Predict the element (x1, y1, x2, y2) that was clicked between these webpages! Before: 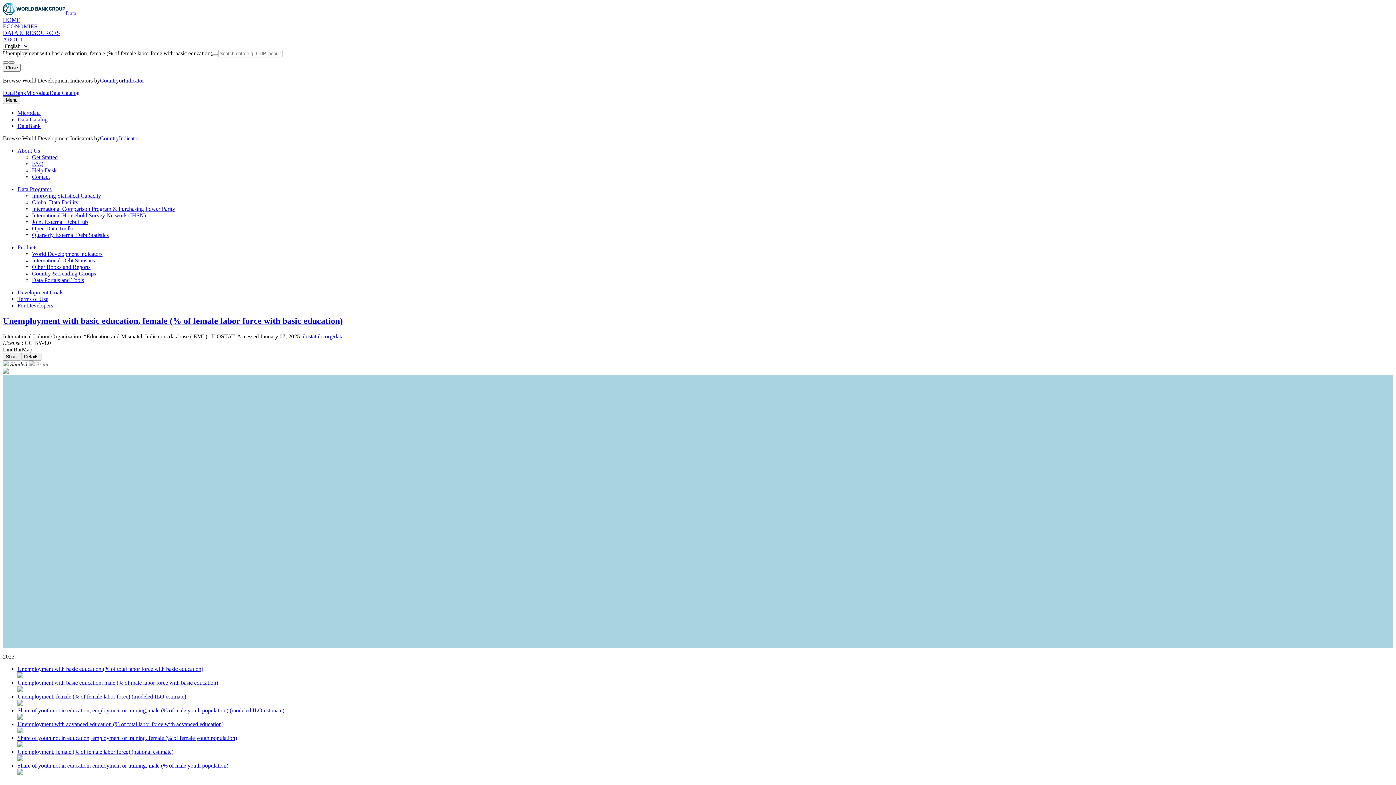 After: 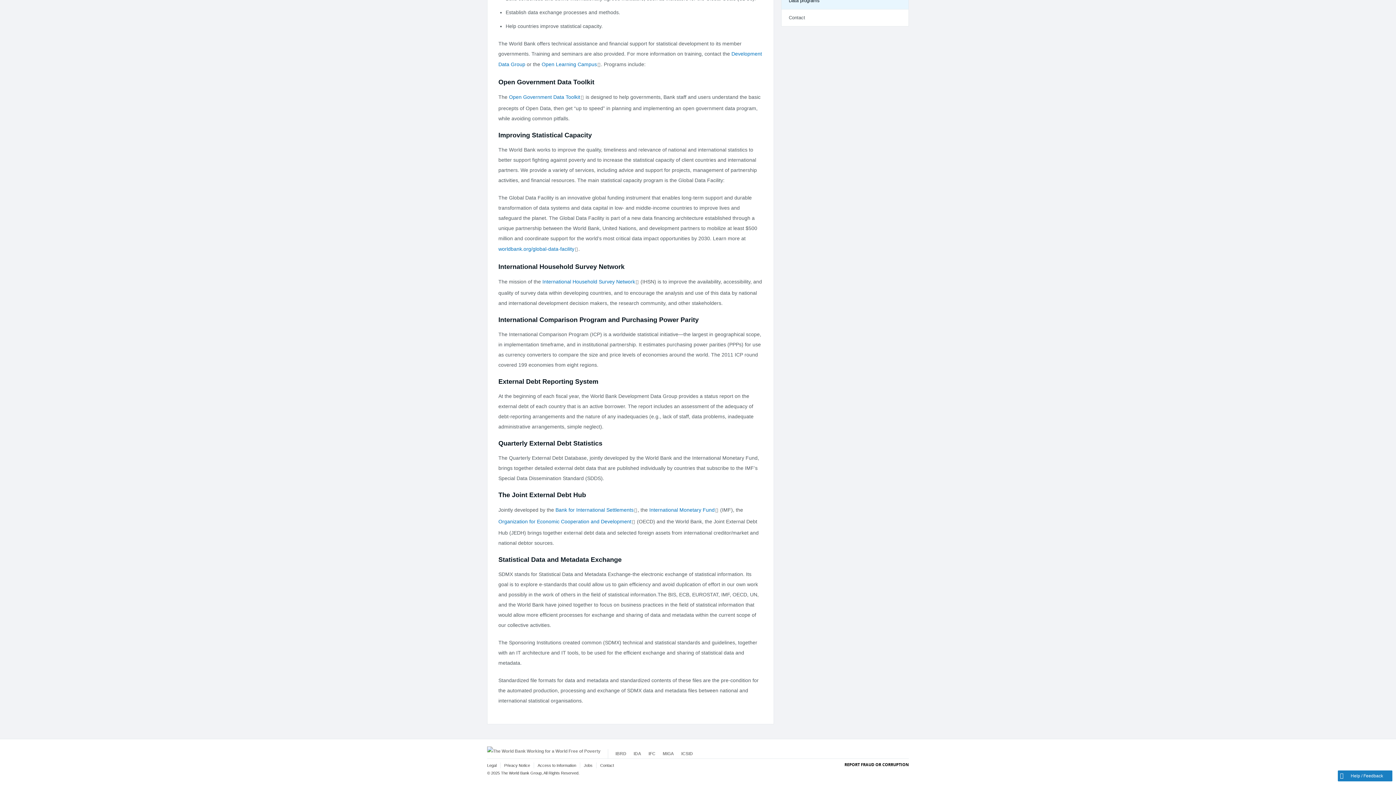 Action: bbox: (32, 218, 88, 225) label: Joint External Debt Hub